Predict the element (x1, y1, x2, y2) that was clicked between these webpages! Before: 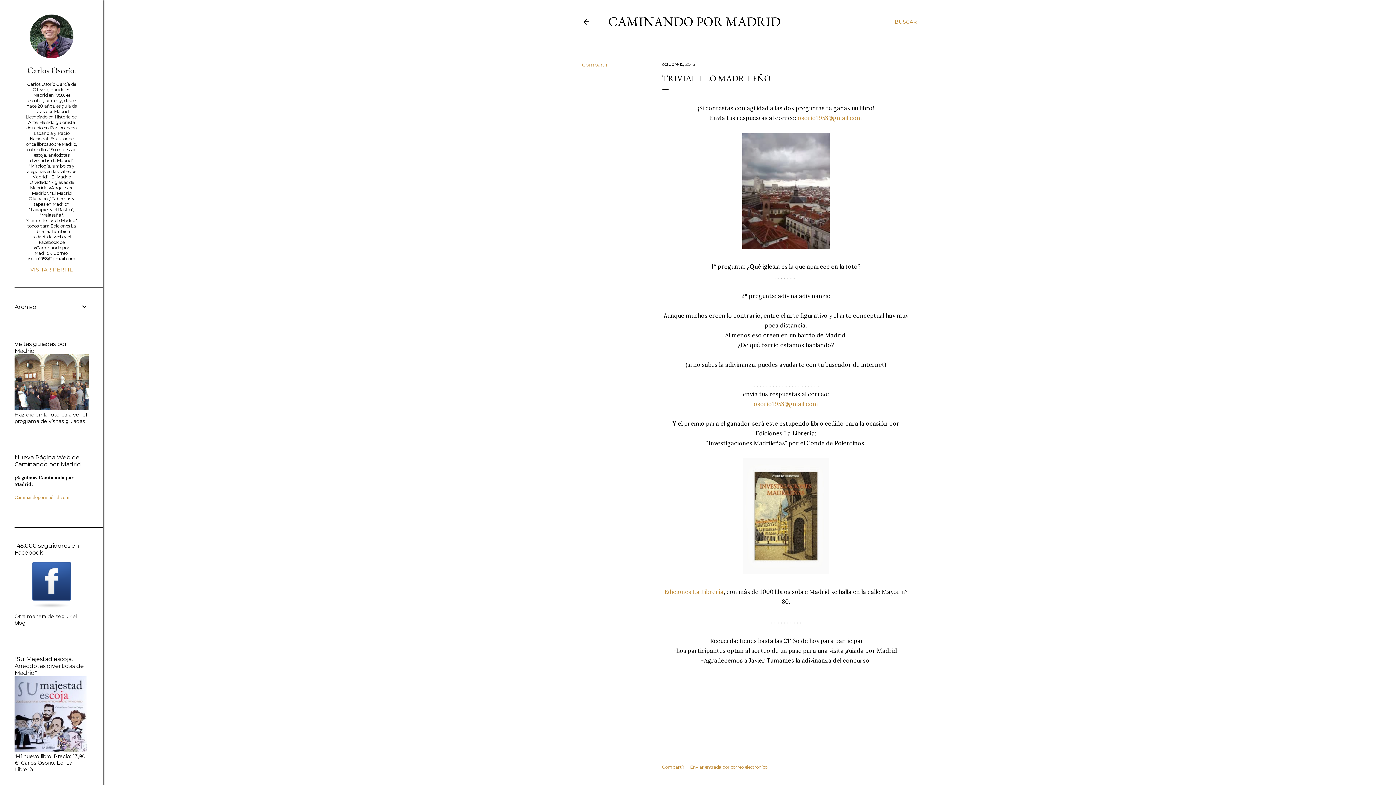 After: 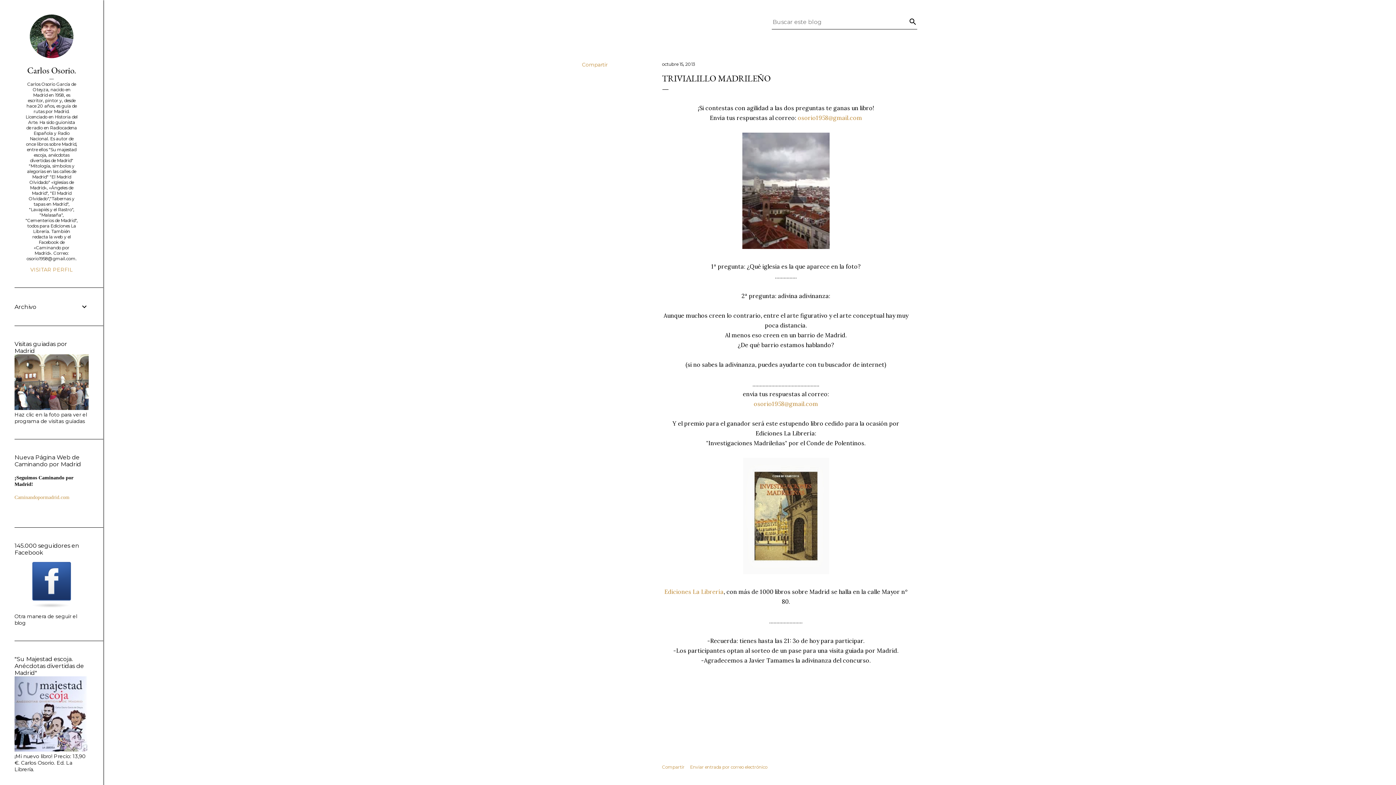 Action: label: Buscar bbox: (894, 13, 917, 30)